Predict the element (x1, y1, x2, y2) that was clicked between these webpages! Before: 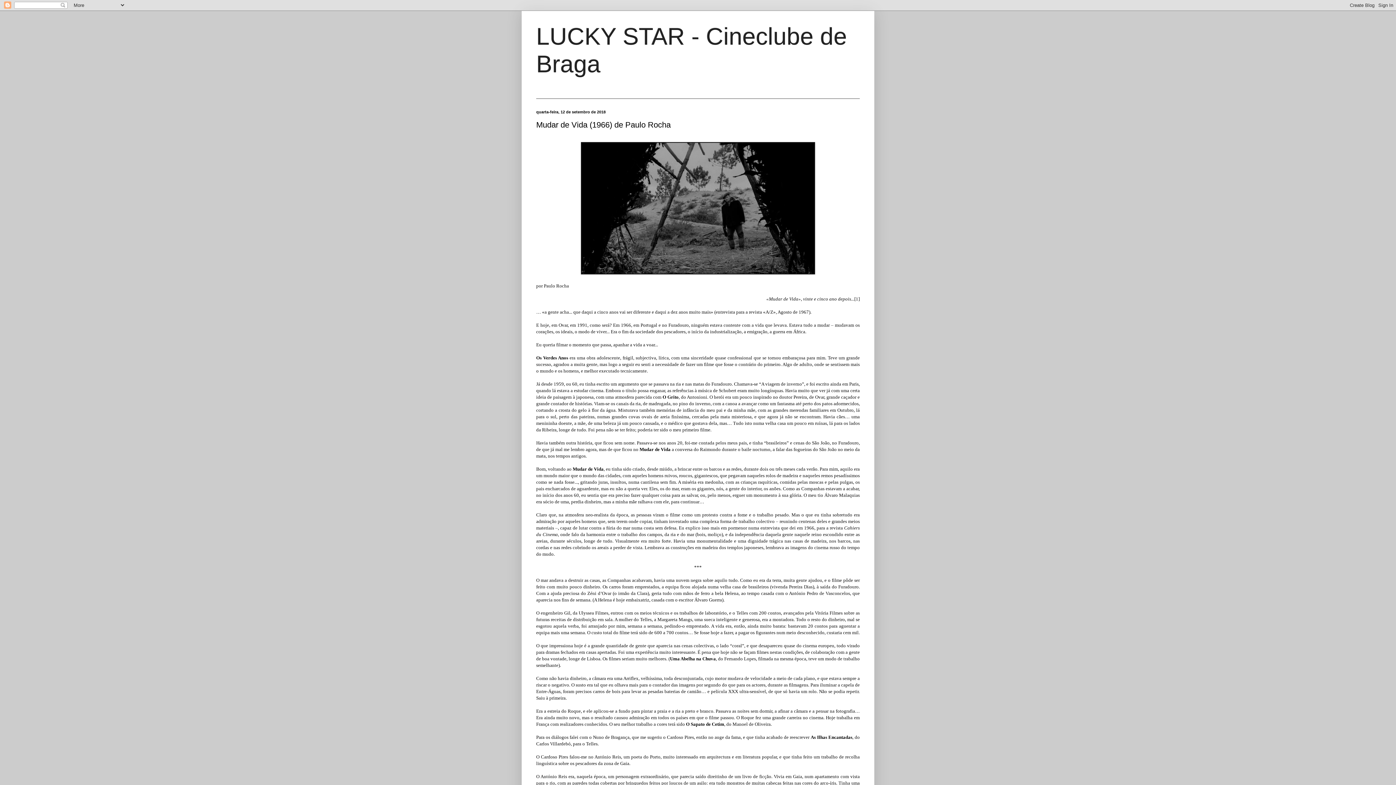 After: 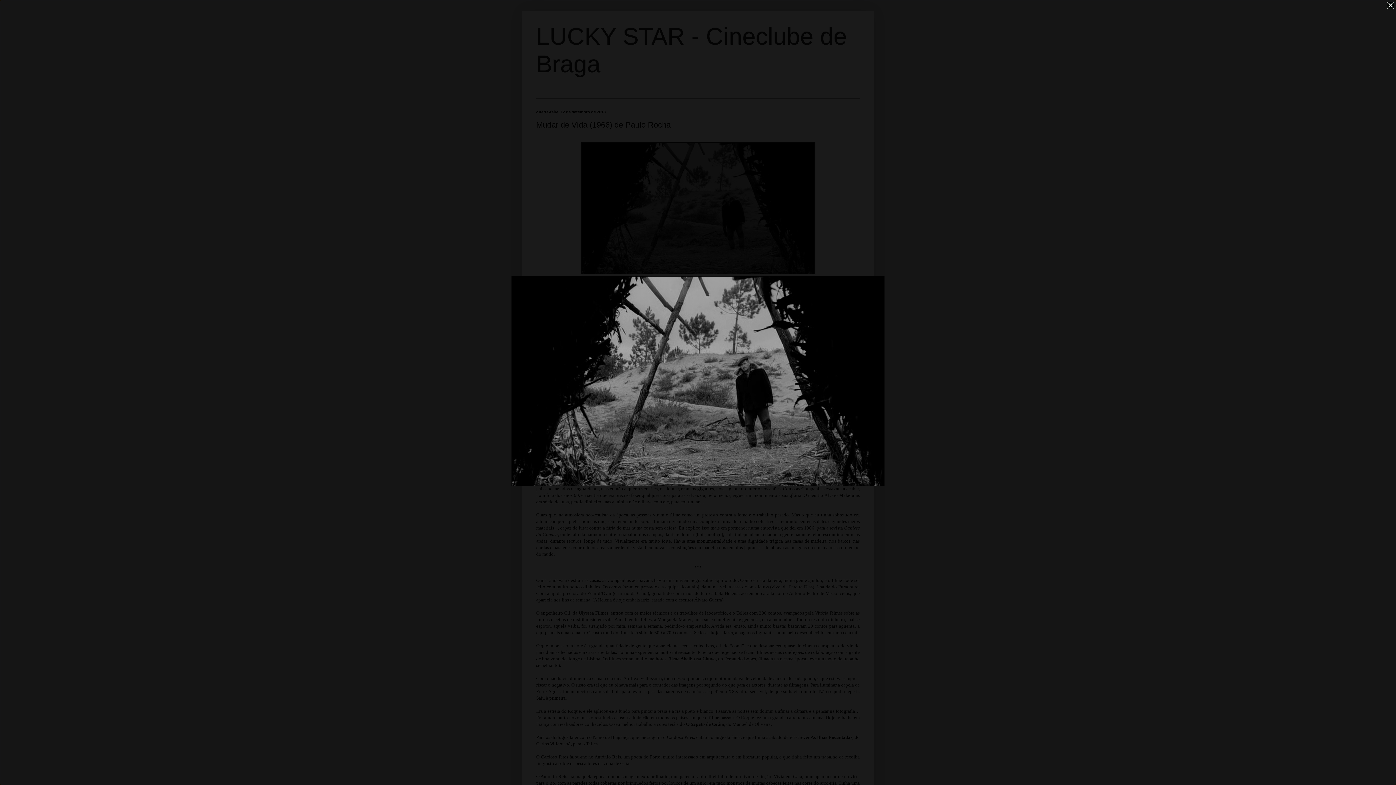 Action: bbox: (581, 270, 815, 275)